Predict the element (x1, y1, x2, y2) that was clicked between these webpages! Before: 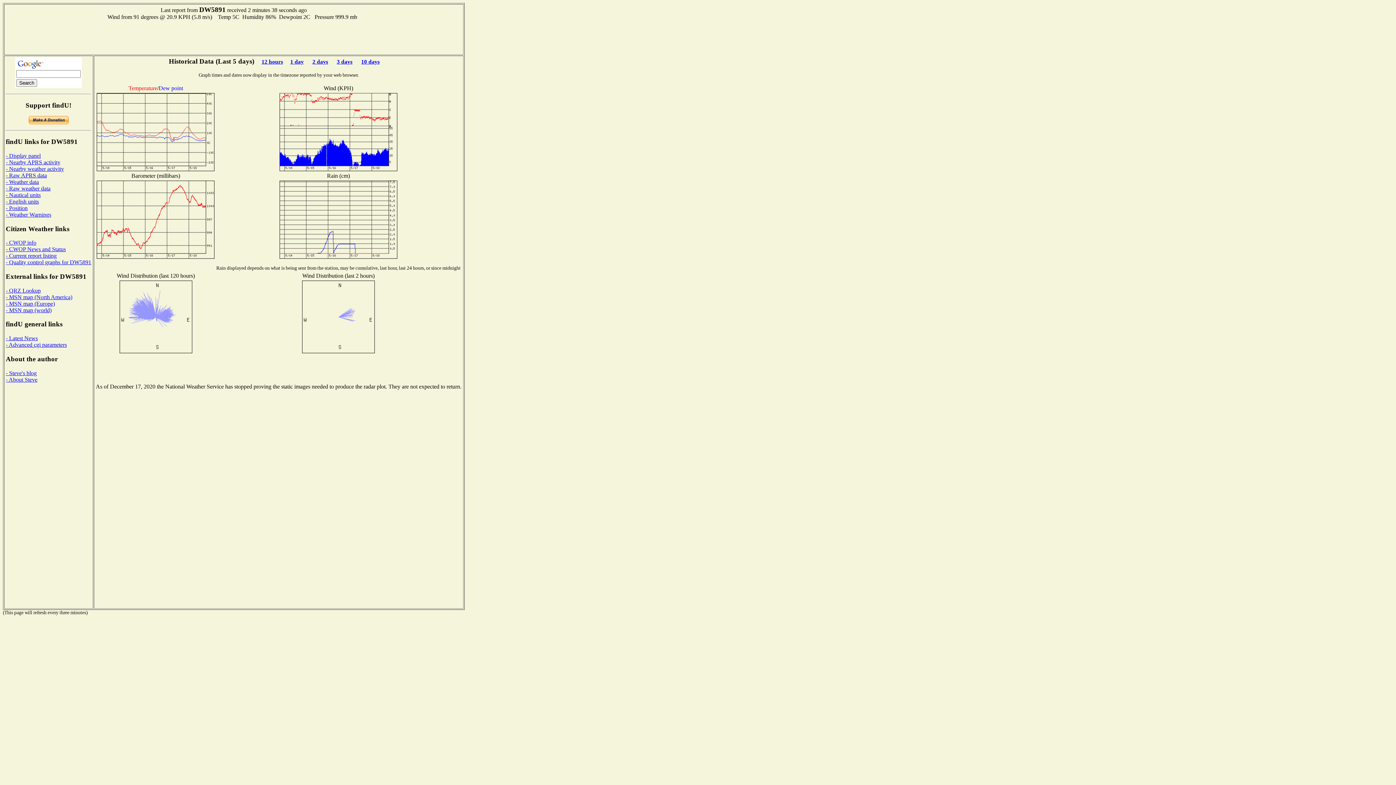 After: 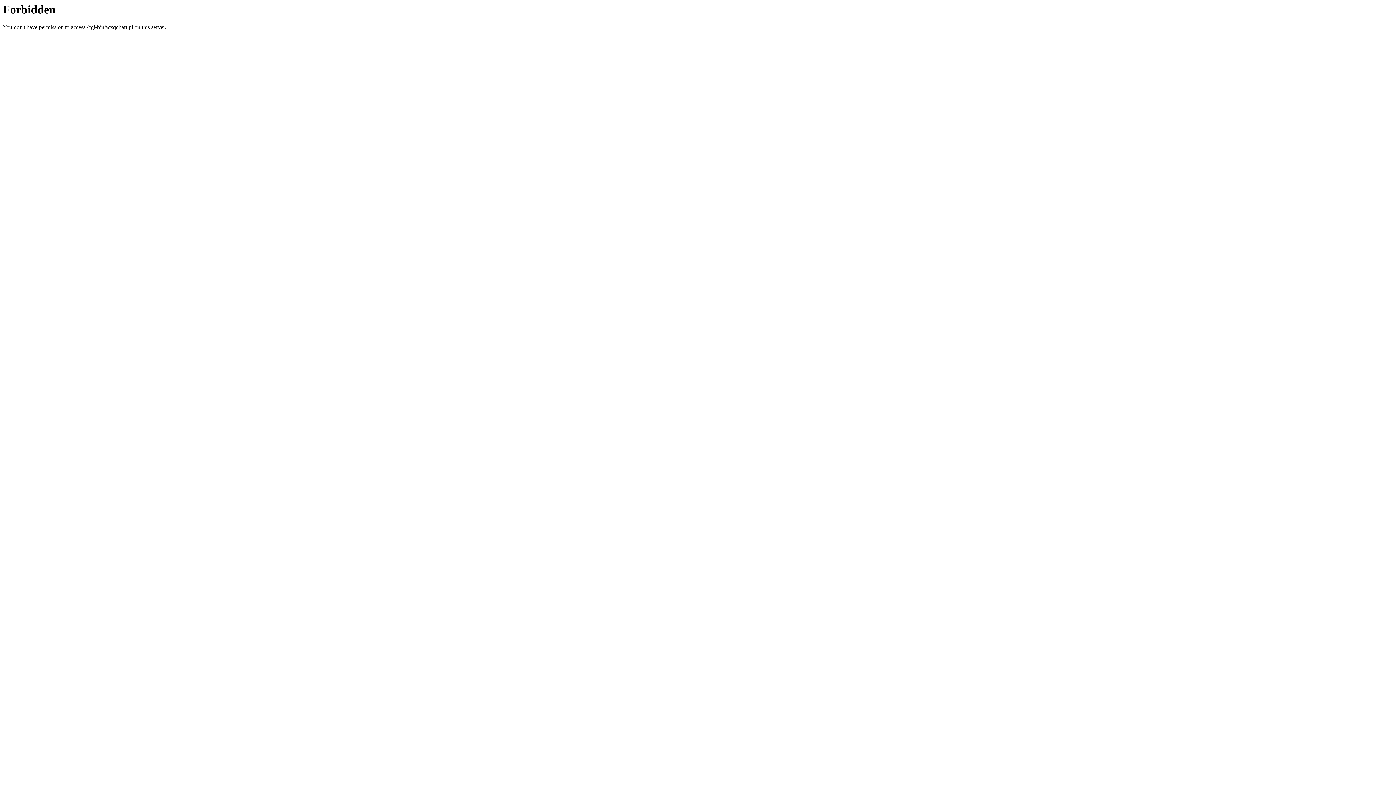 Action: bbox: (5, 259, 91, 265) label: - Quality control graphs for DW5891